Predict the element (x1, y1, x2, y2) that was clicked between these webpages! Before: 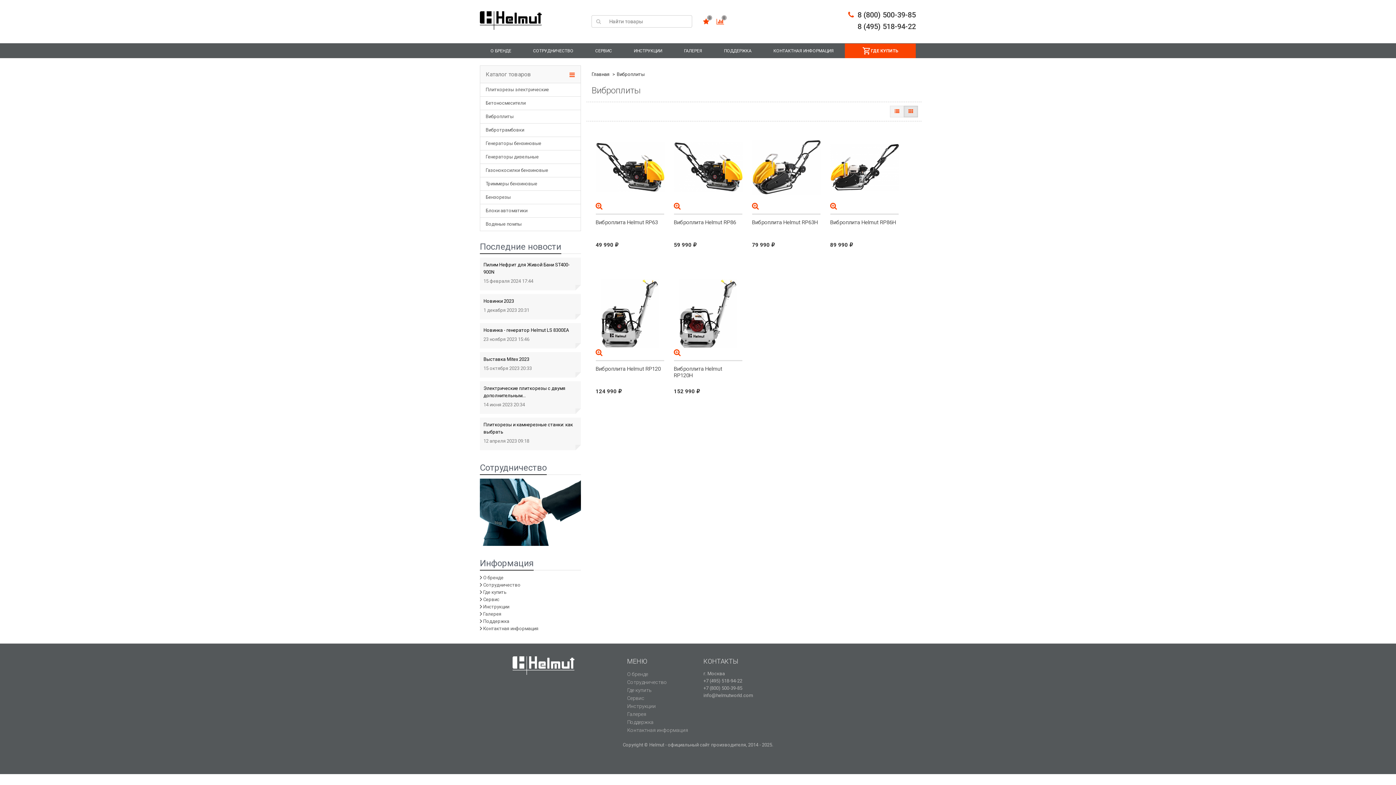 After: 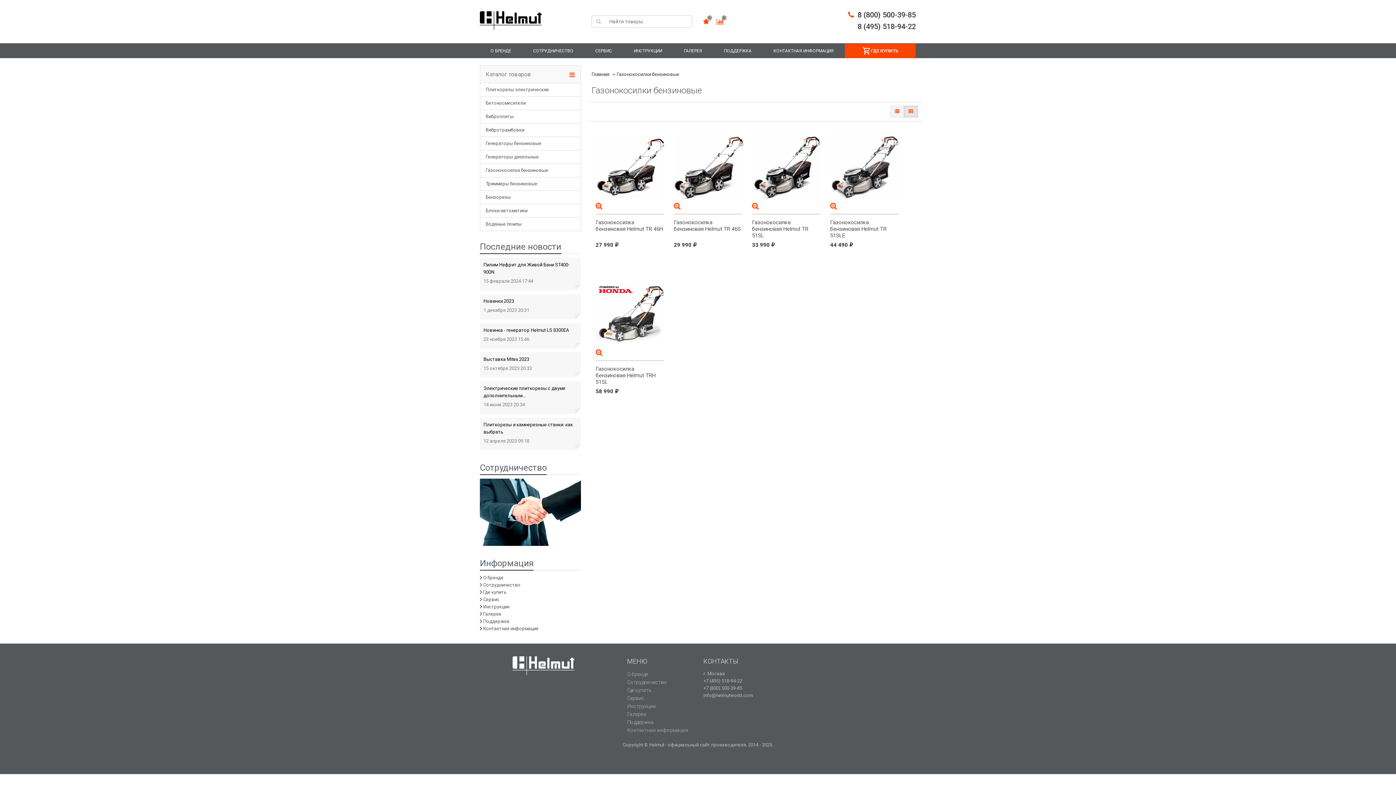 Action: bbox: (480, 164, 580, 177) label: Газонокосилки бензиновые